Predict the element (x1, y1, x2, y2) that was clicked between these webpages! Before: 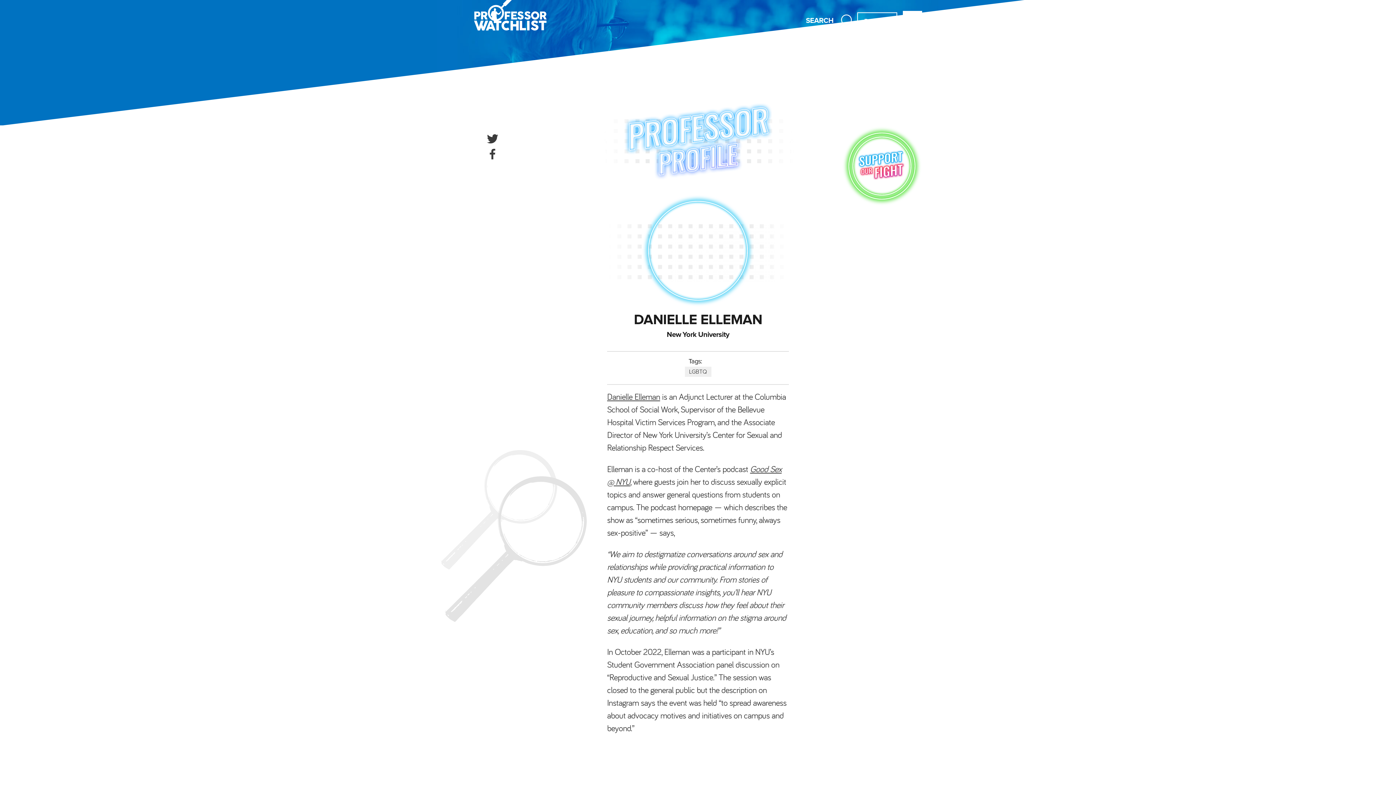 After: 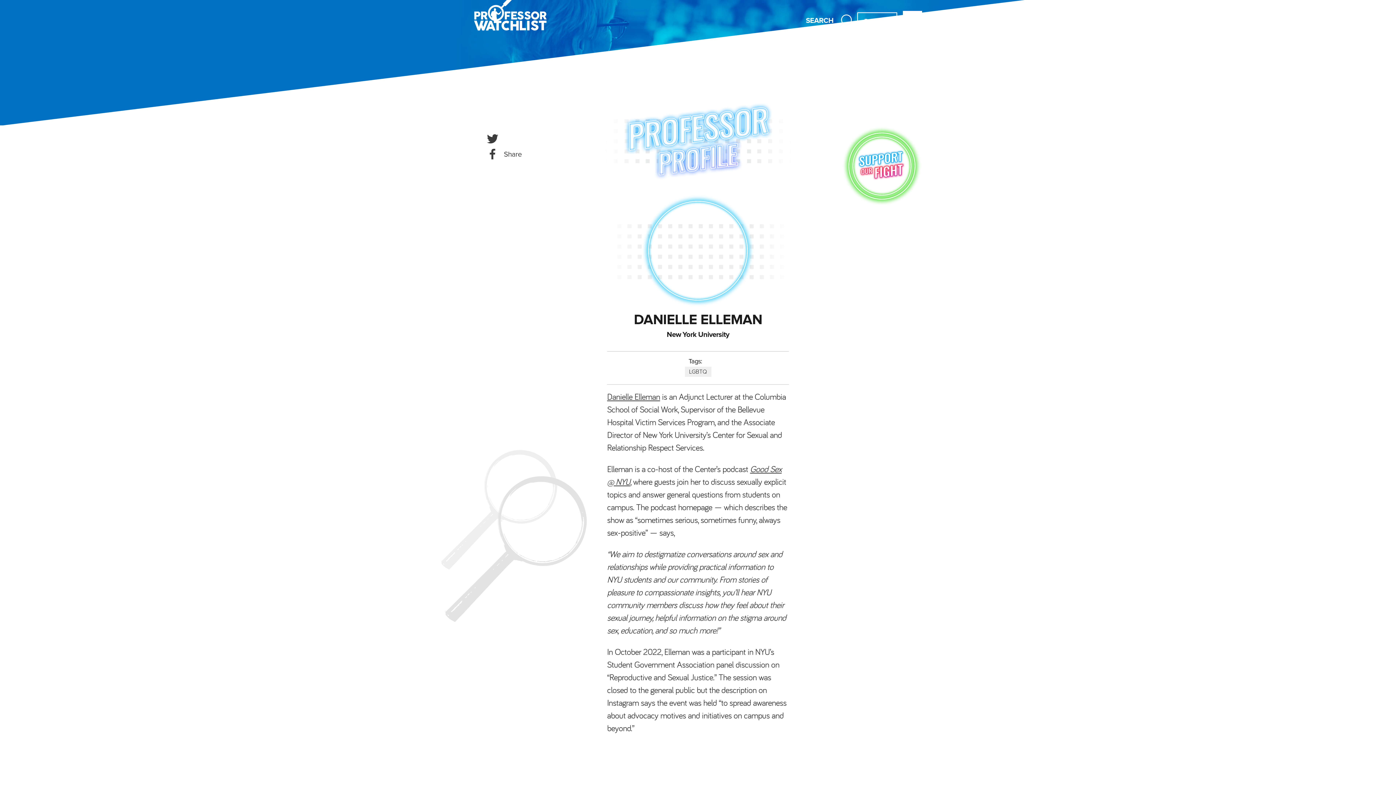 Action: label: facebook bbox: (481, 142, 504, 166)